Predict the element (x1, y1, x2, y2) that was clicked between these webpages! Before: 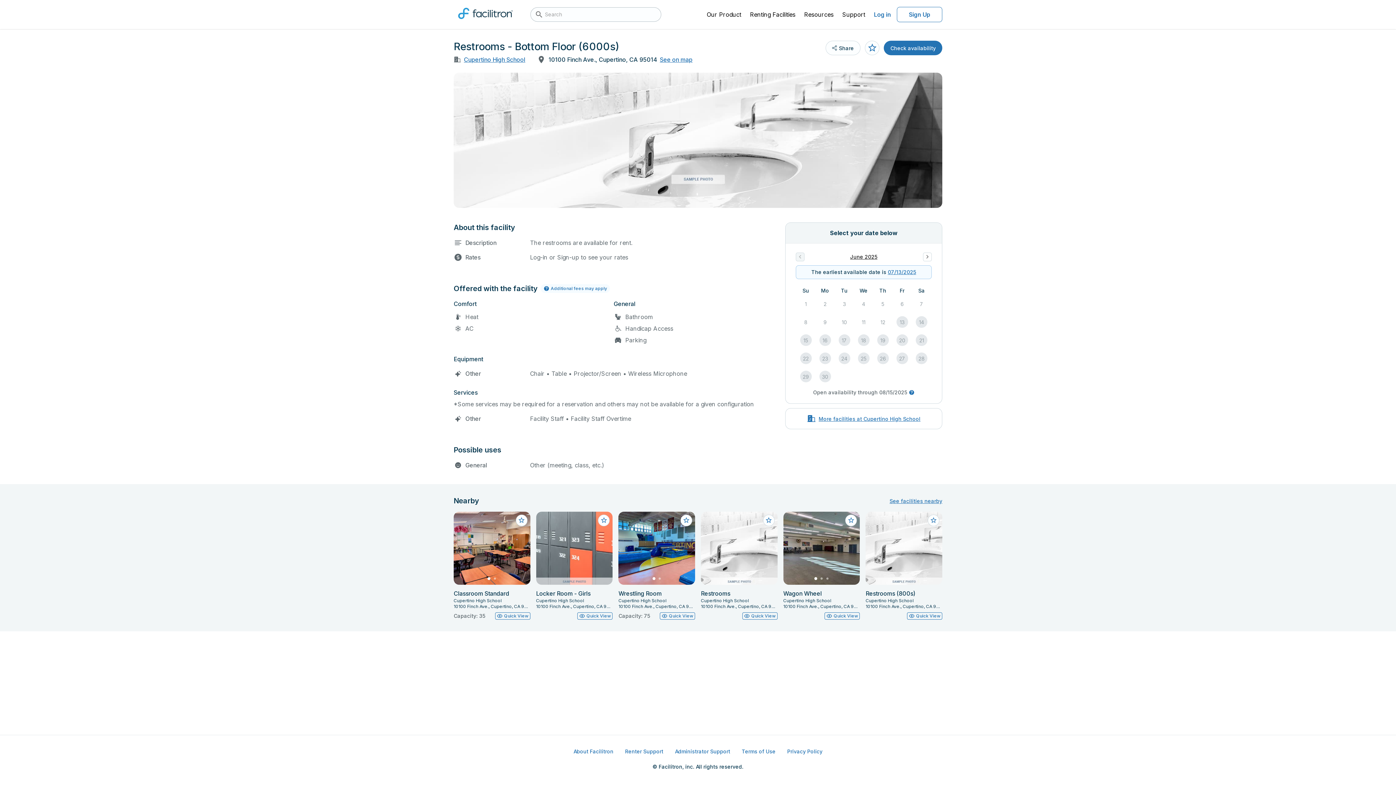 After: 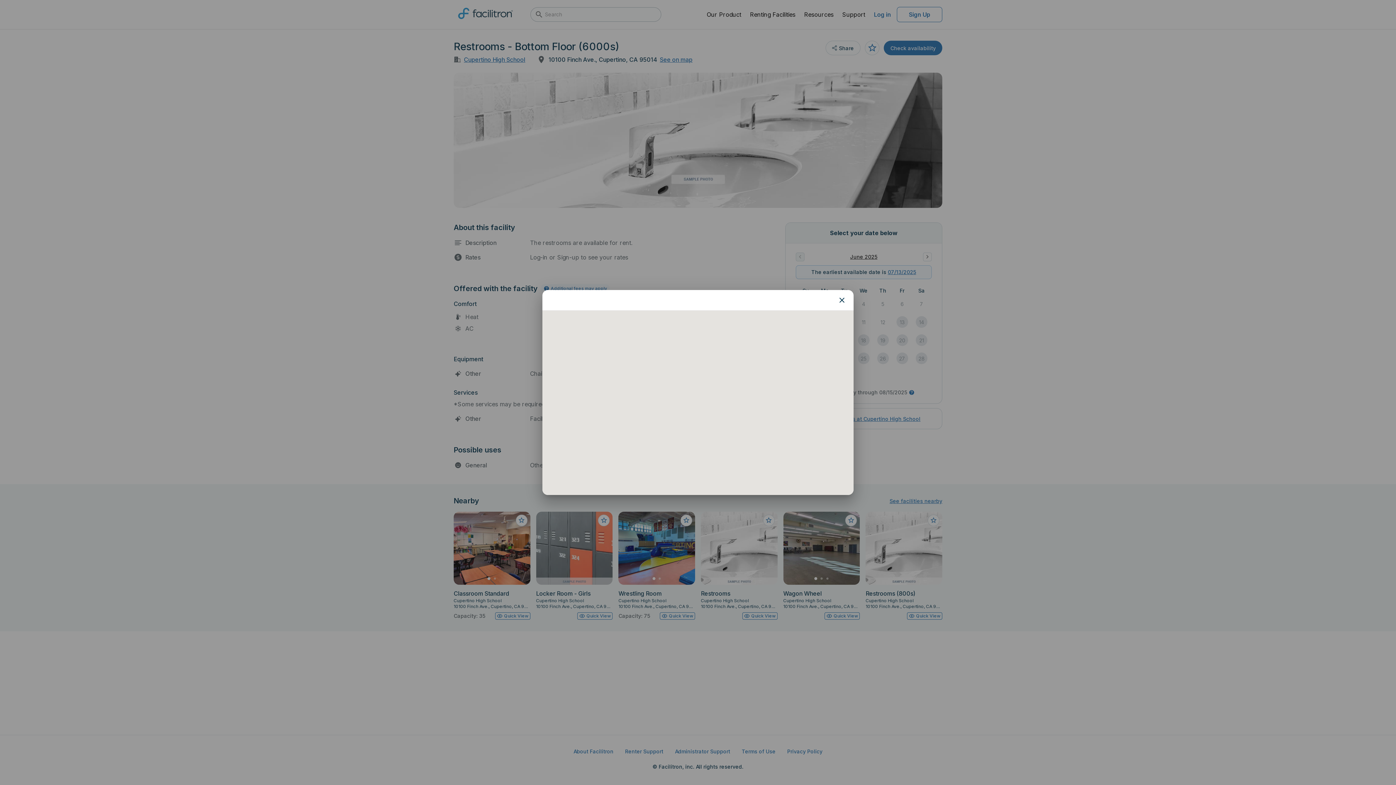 Action: label: See on map bbox: (660, 56, 692, 63)